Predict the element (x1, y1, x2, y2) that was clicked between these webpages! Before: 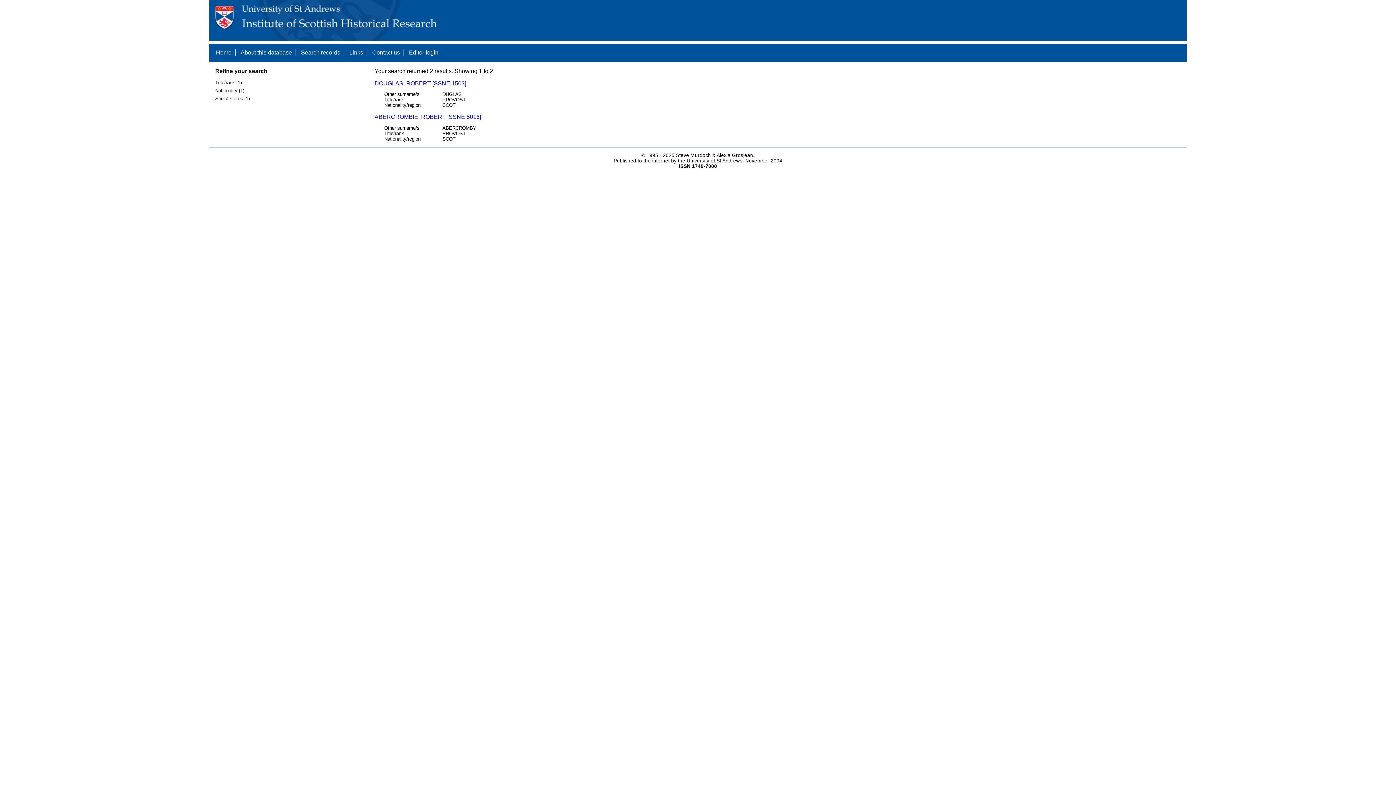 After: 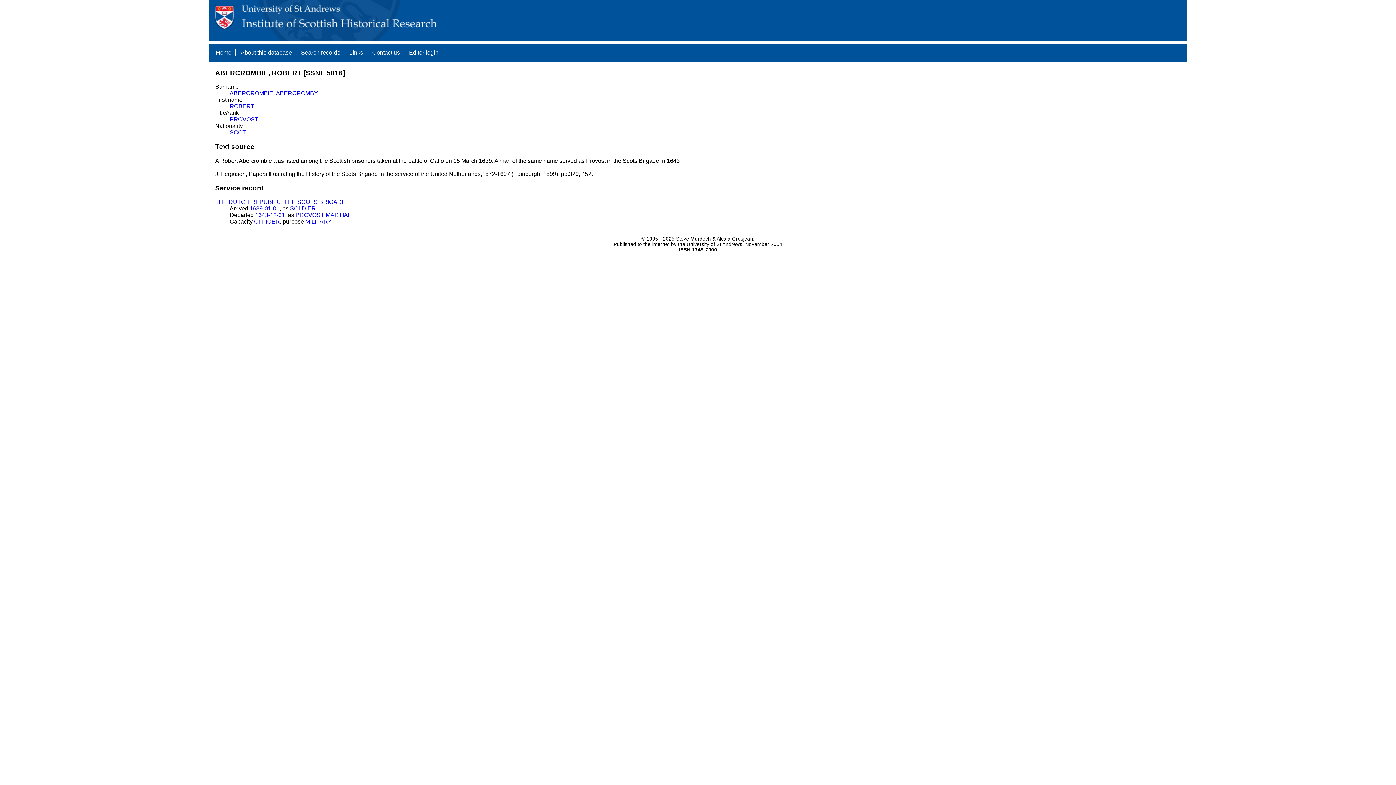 Action: bbox: (374, 113, 481, 120) label: ABERCROMBIE, ROBERT [SSNE 5016]